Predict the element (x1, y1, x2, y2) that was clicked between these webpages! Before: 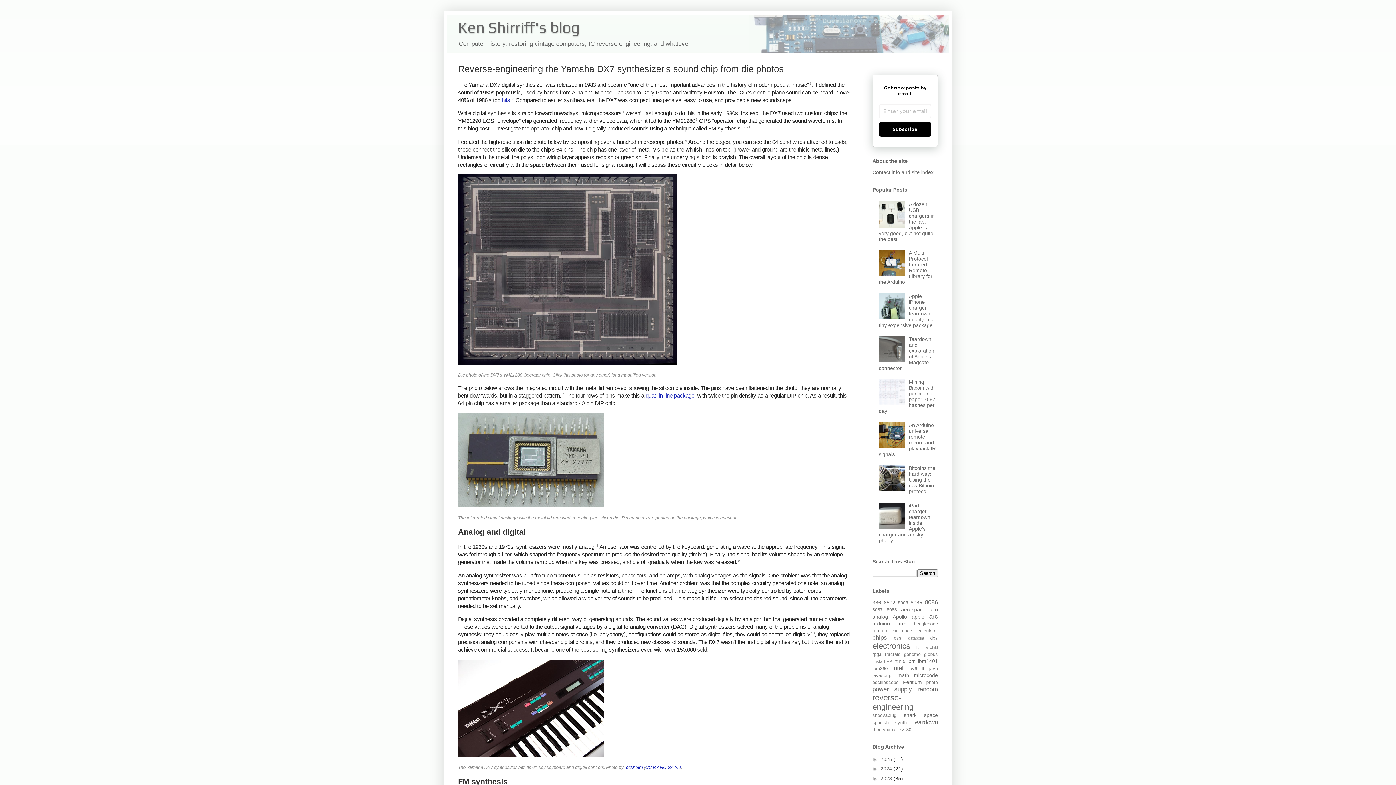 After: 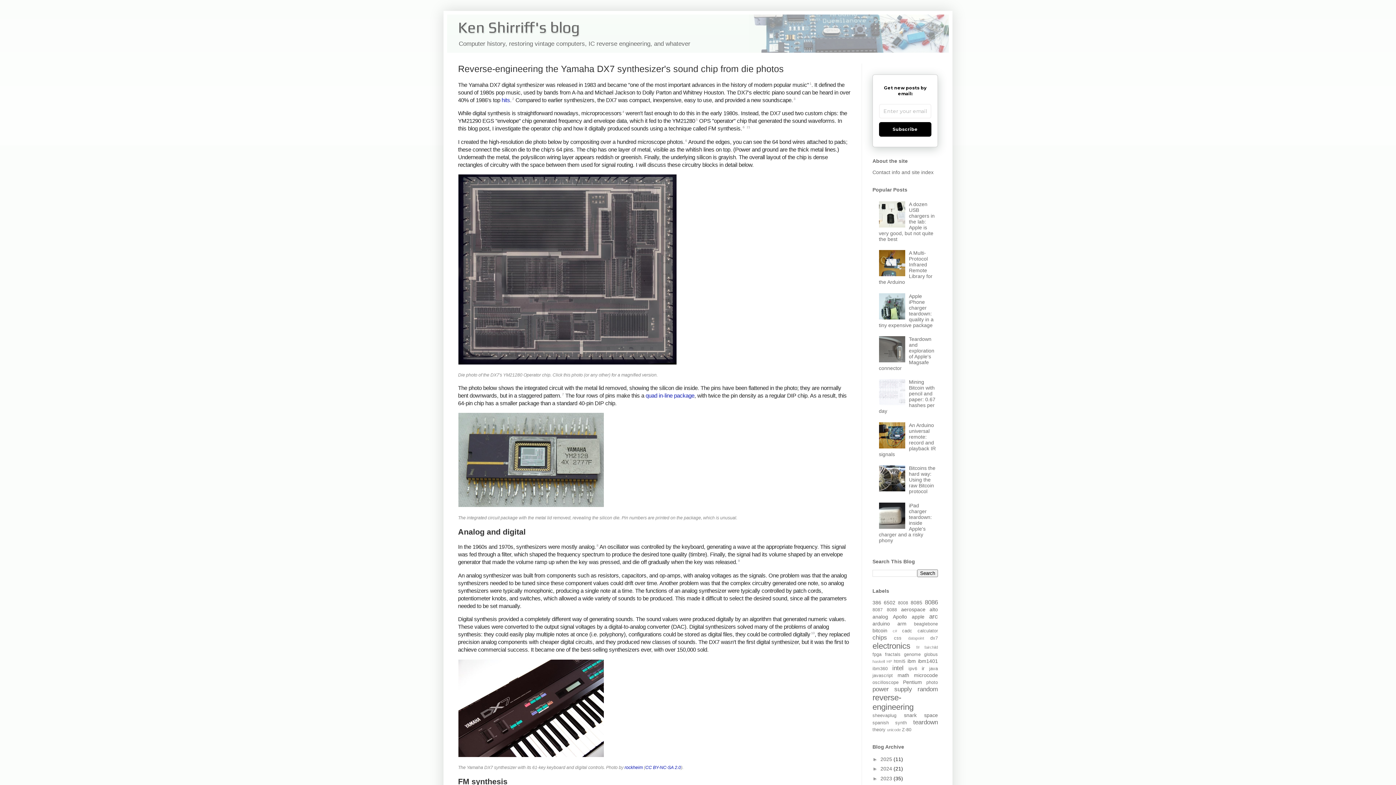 Action: bbox: (879, 314, 907, 320)